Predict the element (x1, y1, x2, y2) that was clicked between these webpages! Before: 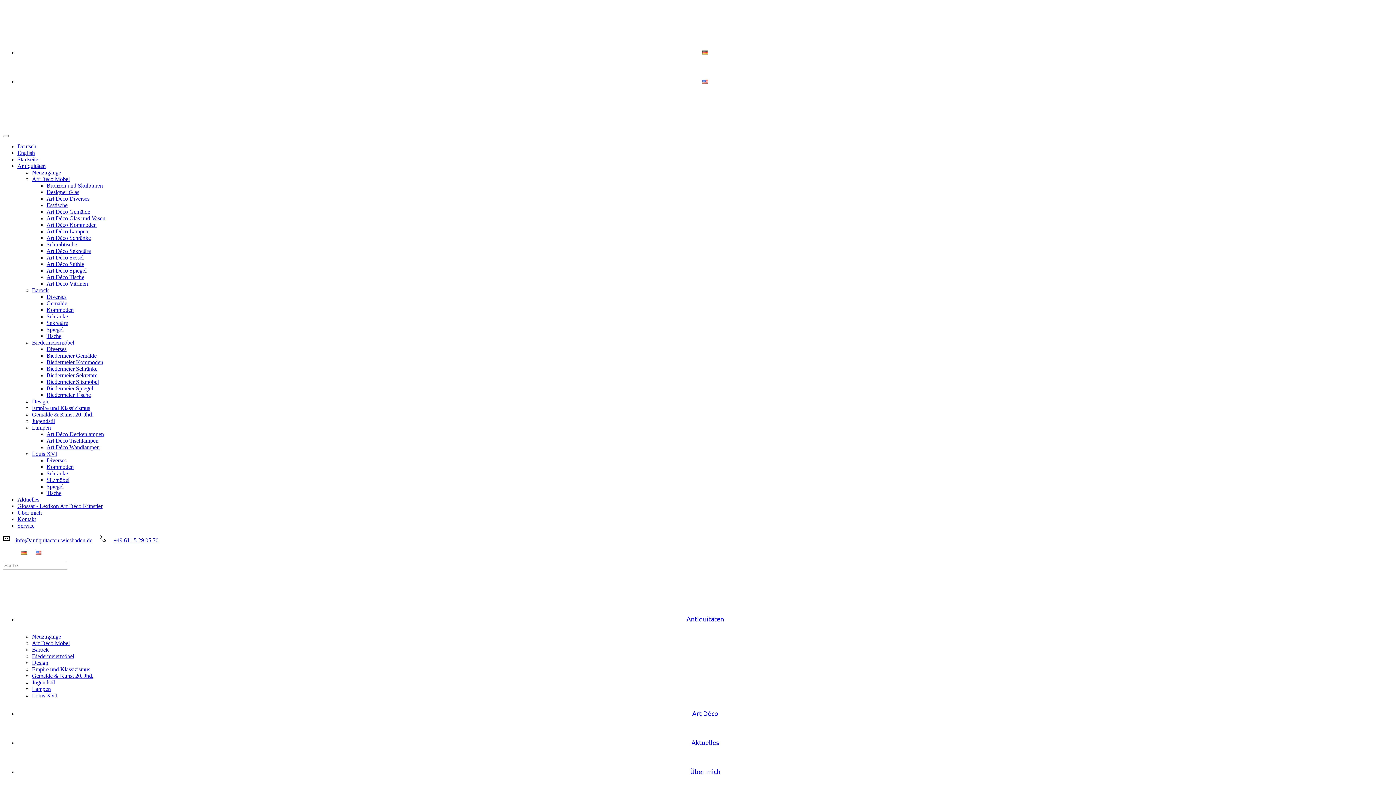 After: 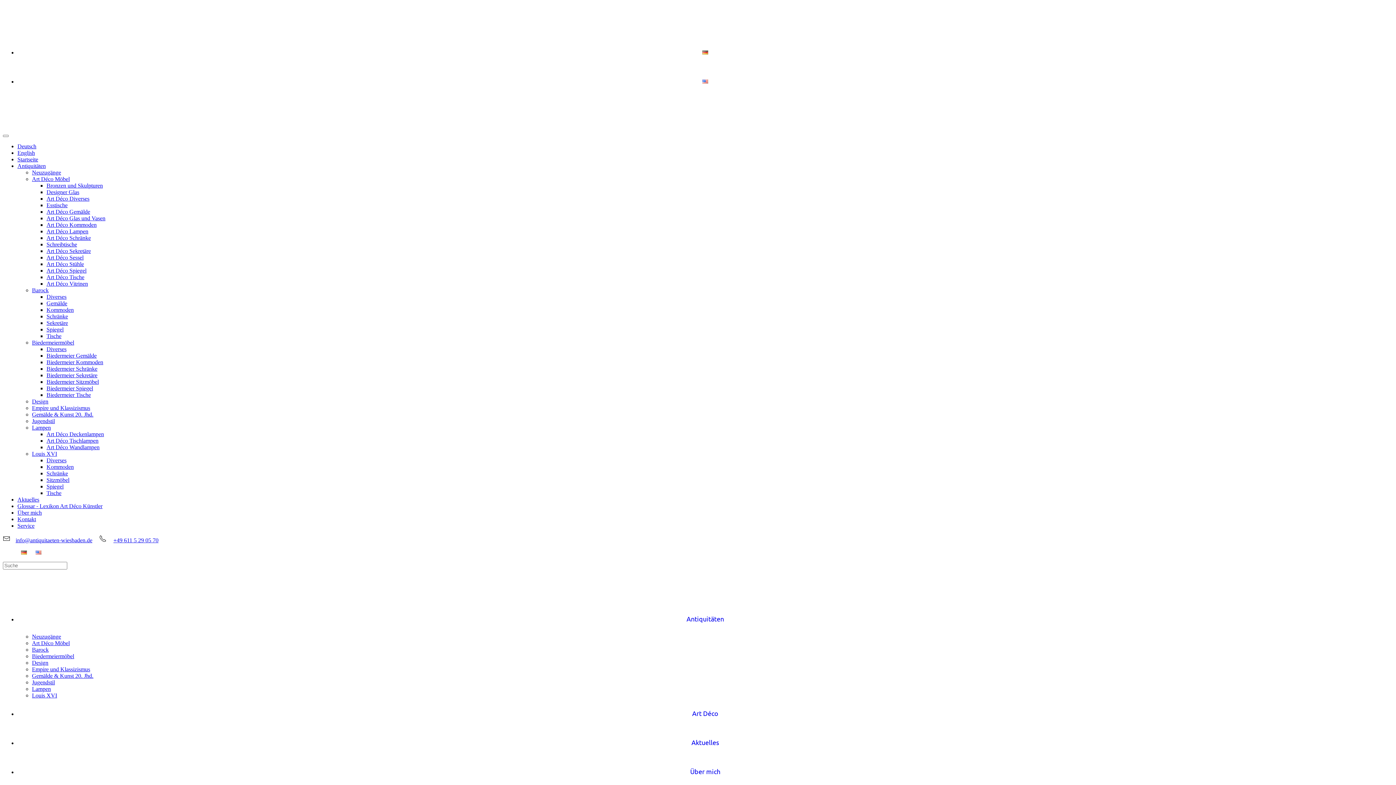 Action: bbox: (46, 326, 63, 332) label: Spiegel